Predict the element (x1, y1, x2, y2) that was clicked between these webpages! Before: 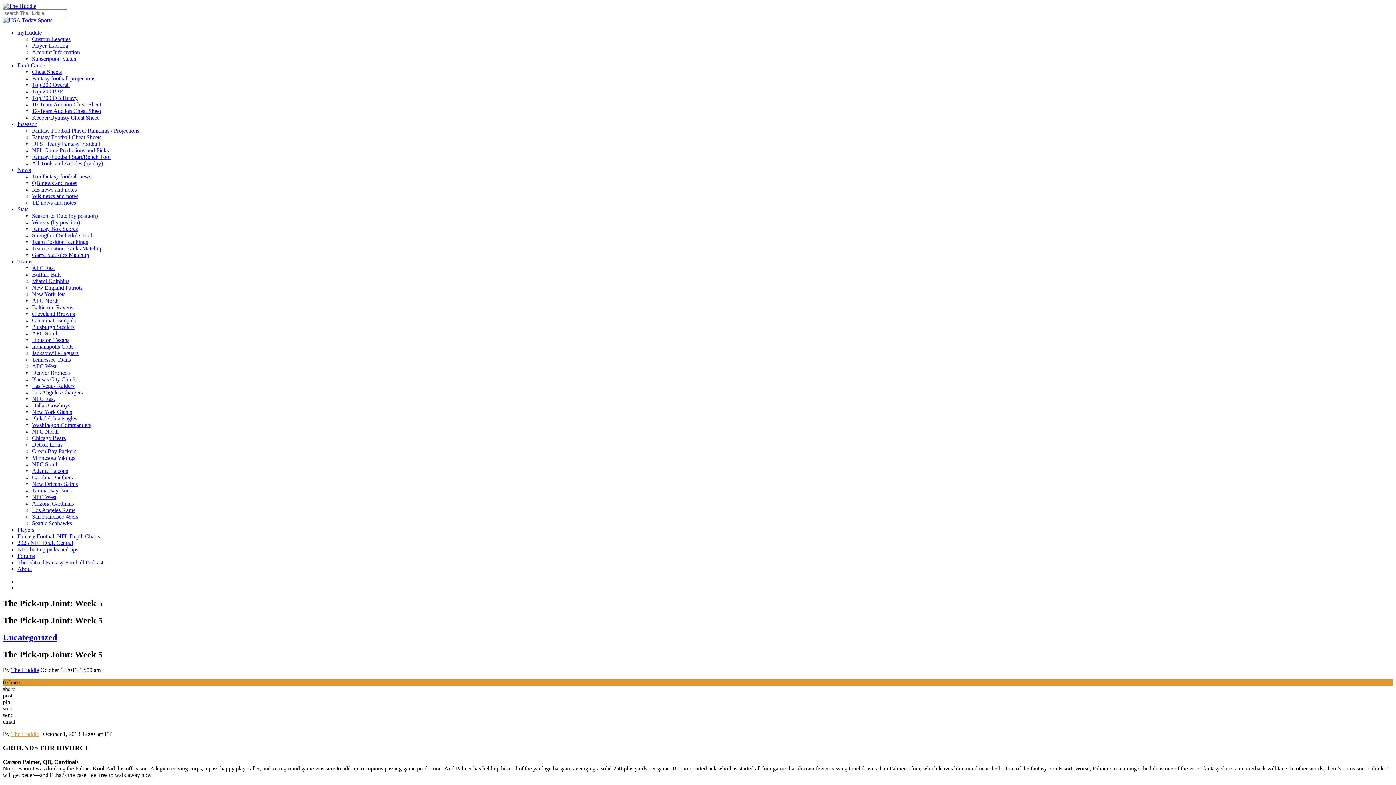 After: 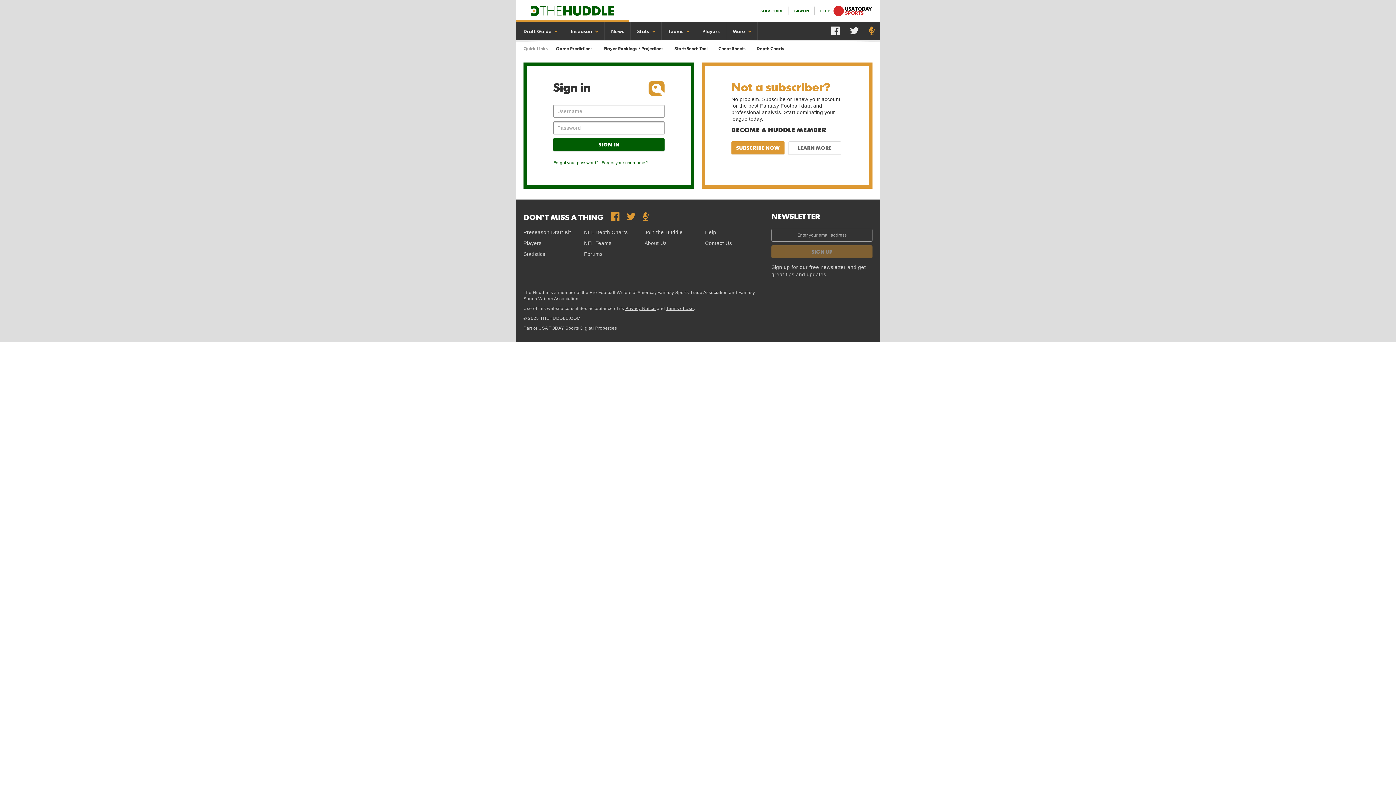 Action: bbox: (32, 49, 80, 55) label: Account Information